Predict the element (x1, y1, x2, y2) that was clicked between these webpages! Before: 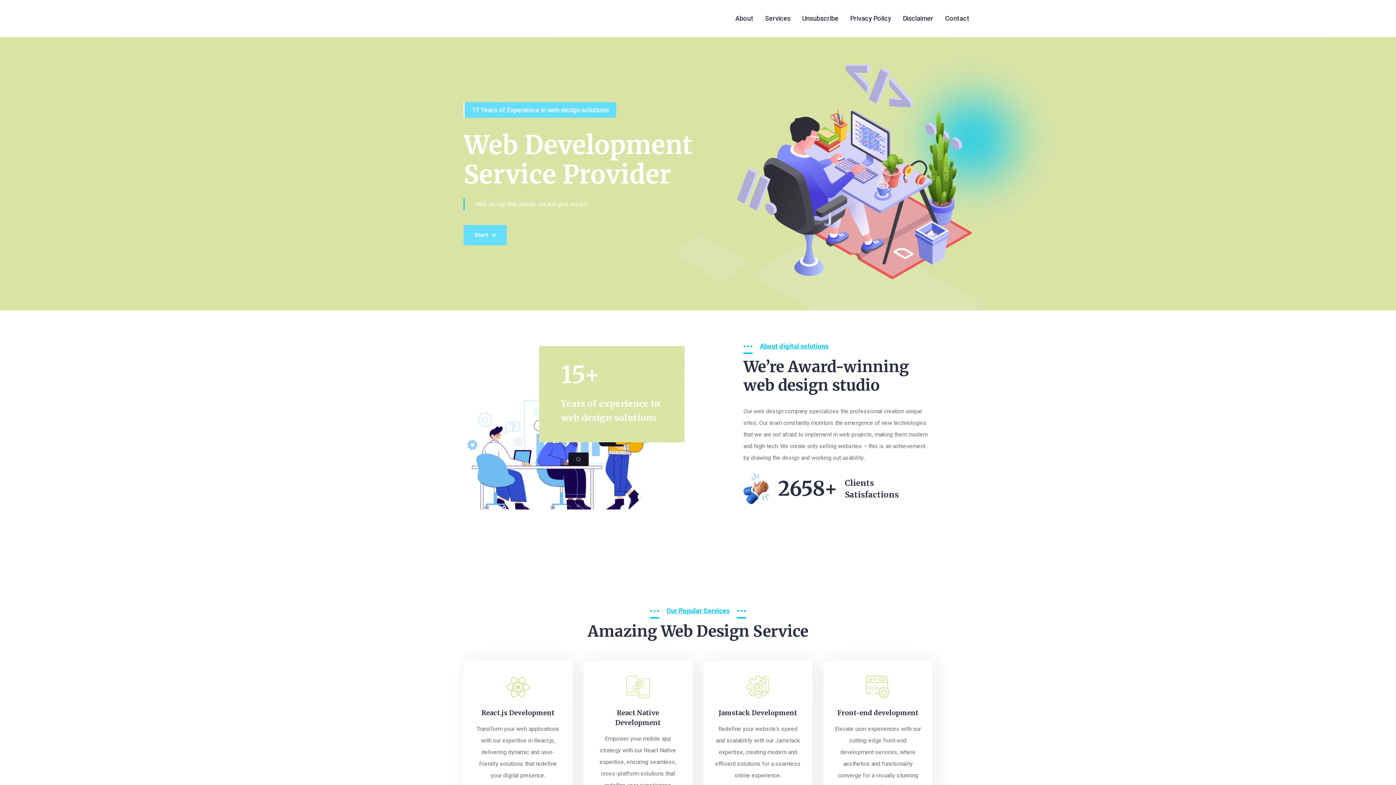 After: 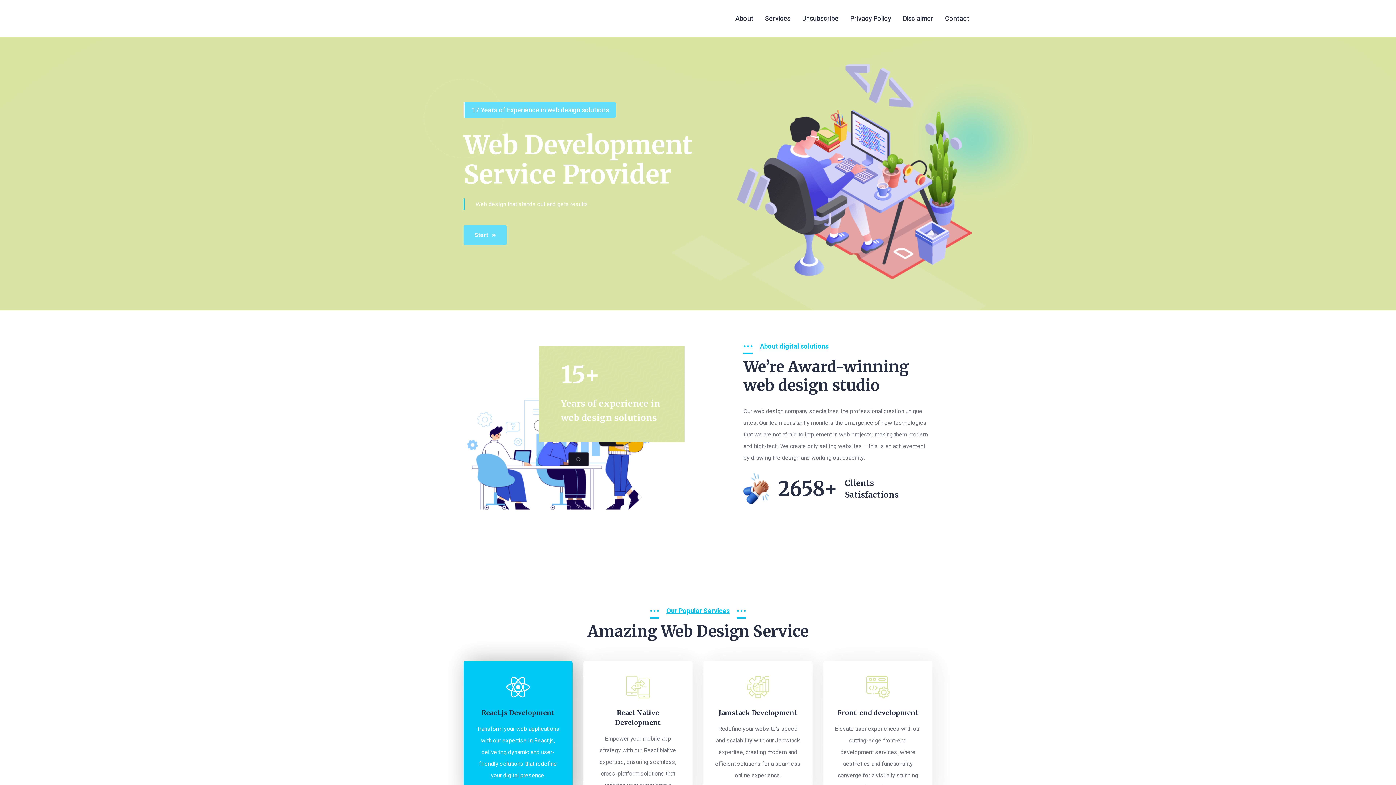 Action: label: React.js Development bbox: (481, 709, 554, 717)